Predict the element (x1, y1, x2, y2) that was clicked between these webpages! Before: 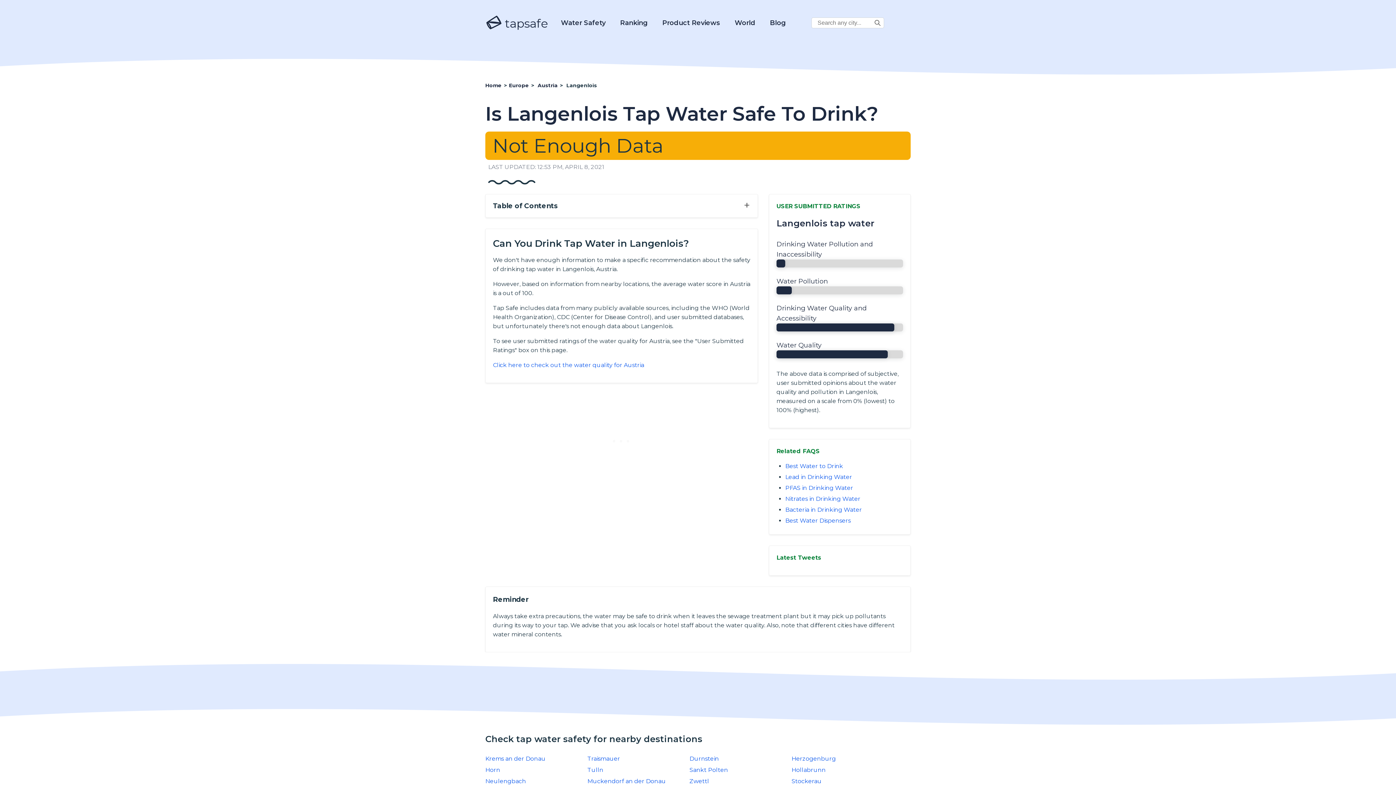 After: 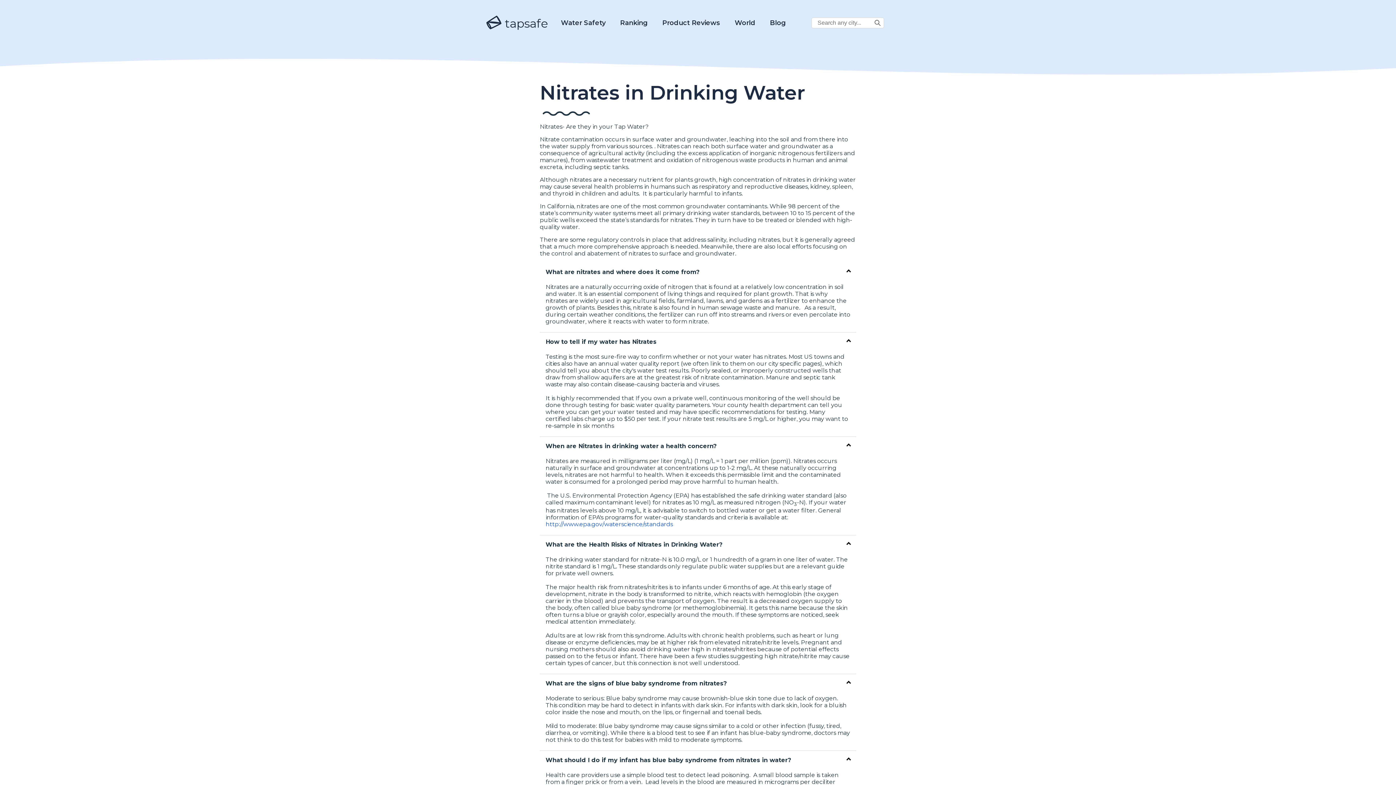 Action: bbox: (785, 495, 860, 502) label: Nitrates in Drinking Water